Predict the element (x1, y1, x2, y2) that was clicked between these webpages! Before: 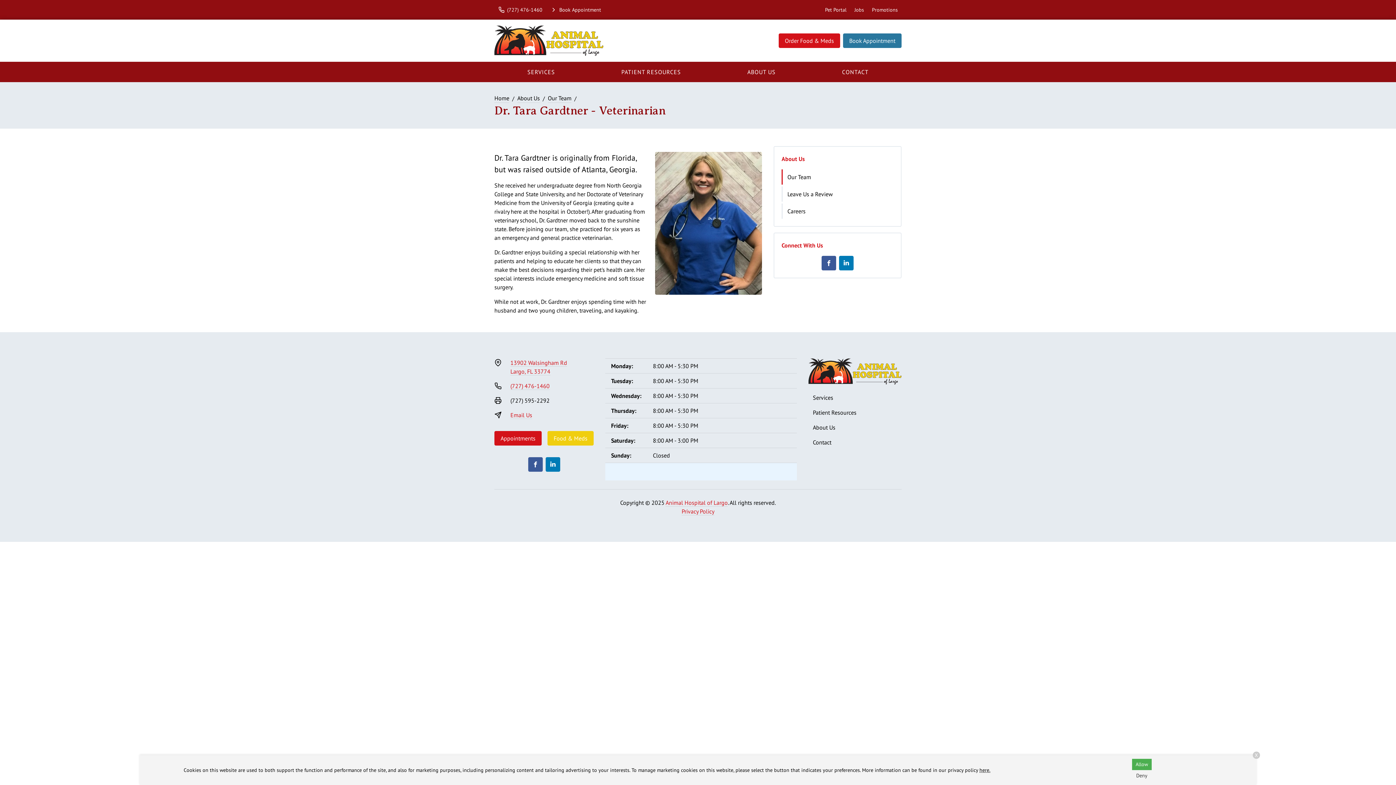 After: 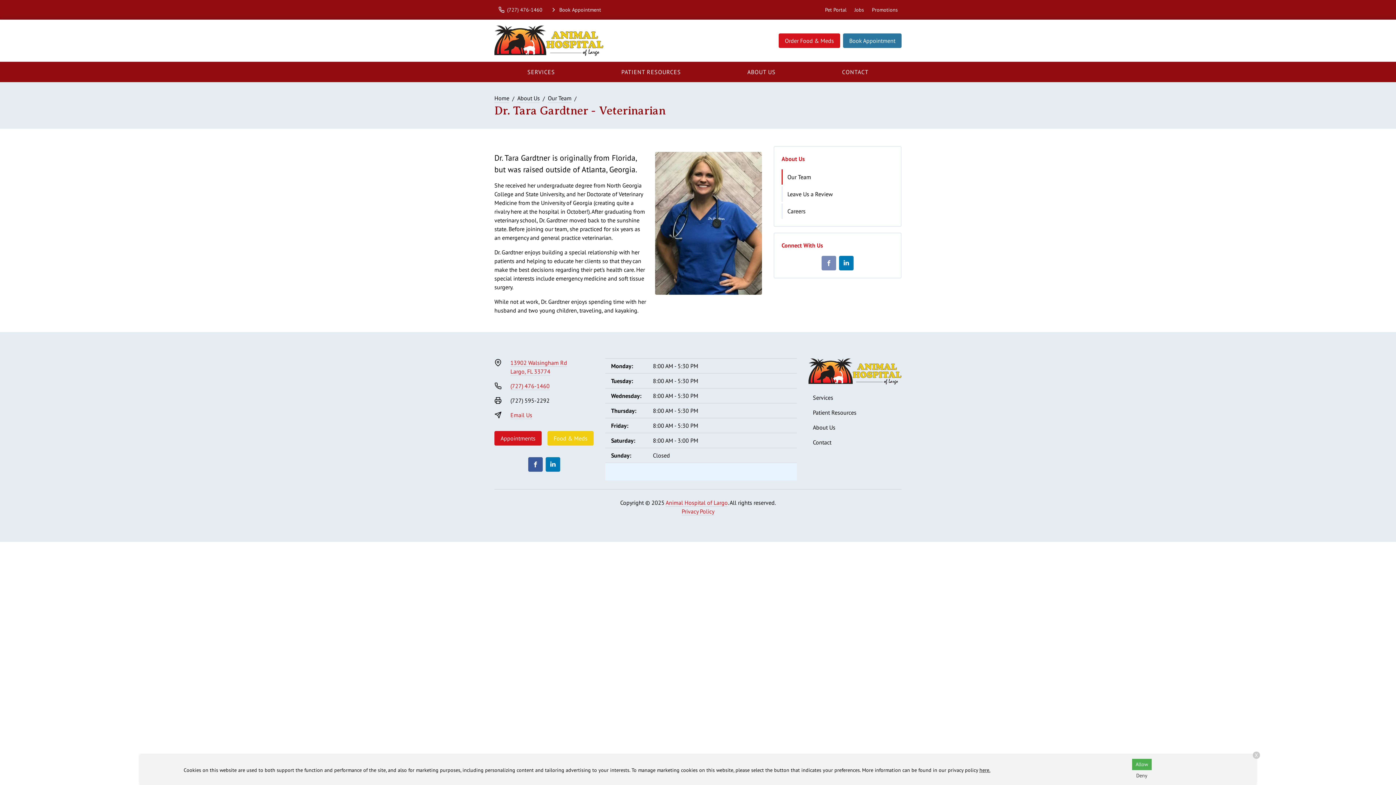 Action: bbox: (821, 256, 836, 270) label: Facebook